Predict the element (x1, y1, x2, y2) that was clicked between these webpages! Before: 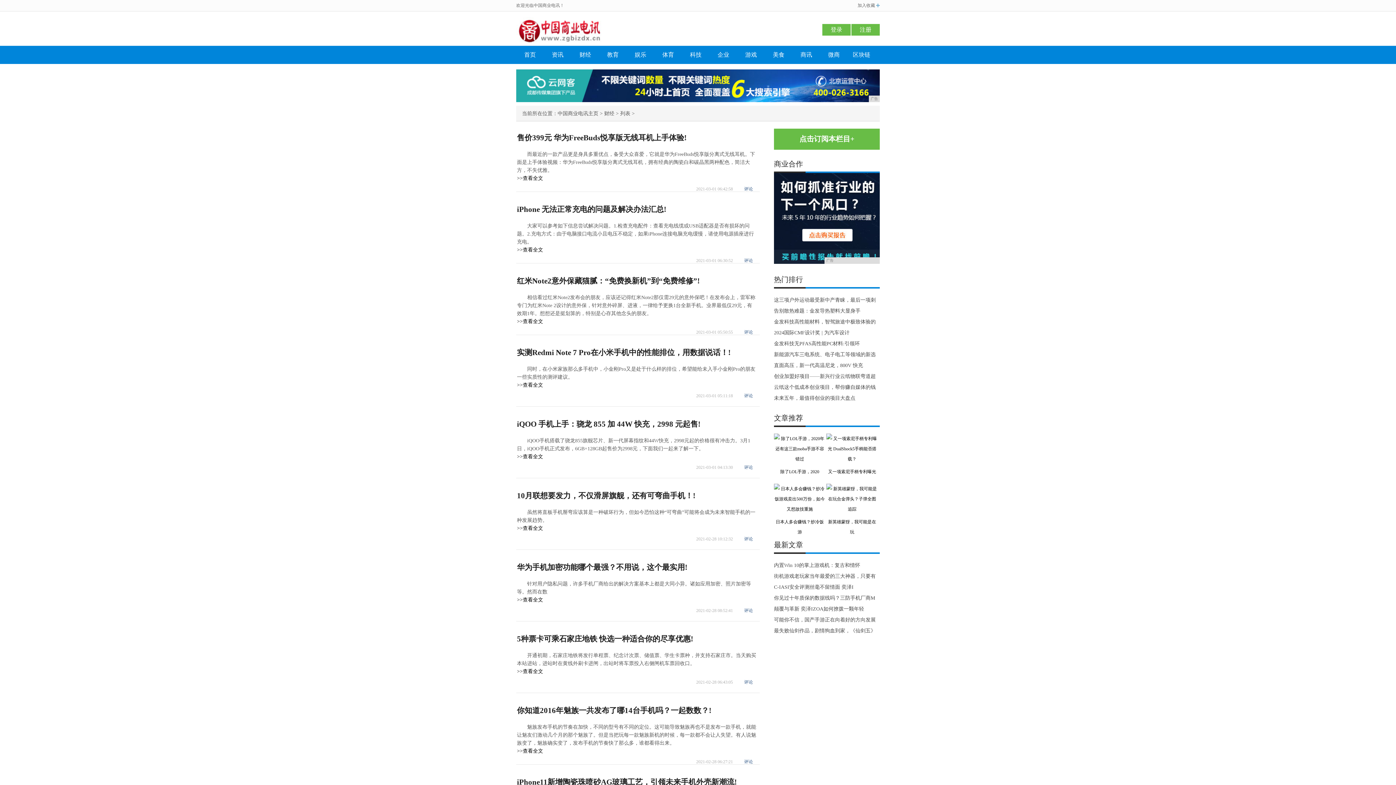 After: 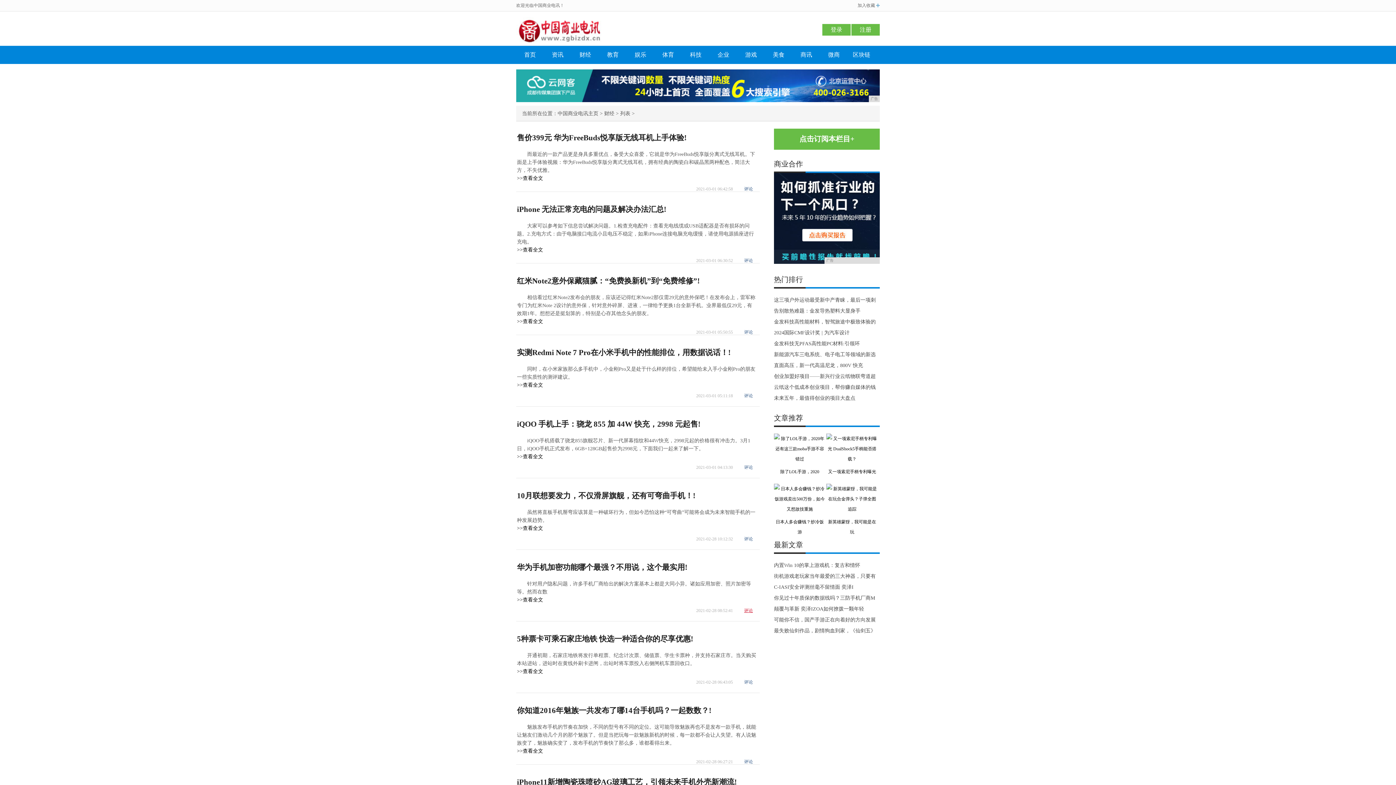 Action: bbox: (744, 608, 757, 613) label: 评论